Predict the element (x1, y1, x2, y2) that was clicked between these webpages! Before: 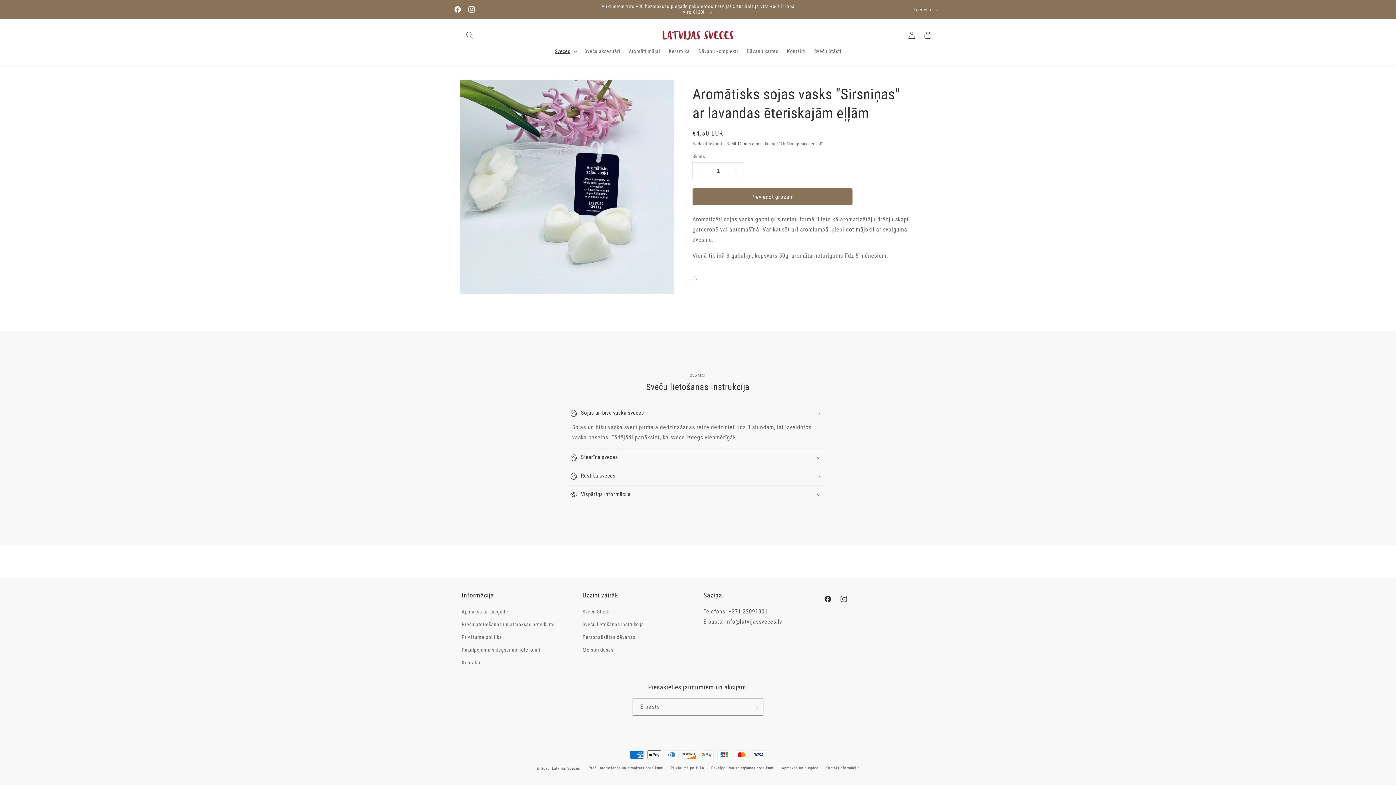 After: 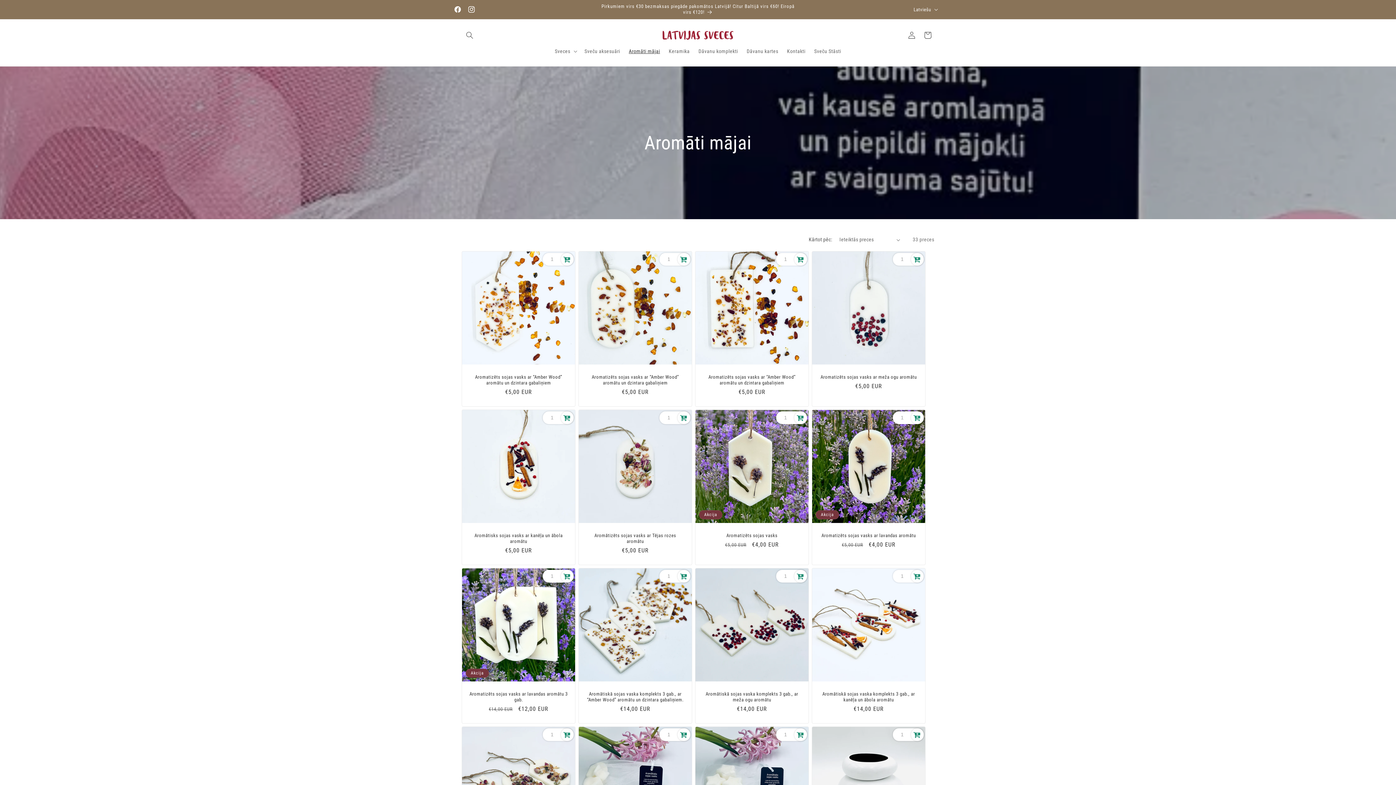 Action: label: Aromāti mājai bbox: (624, 43, 664, 58)